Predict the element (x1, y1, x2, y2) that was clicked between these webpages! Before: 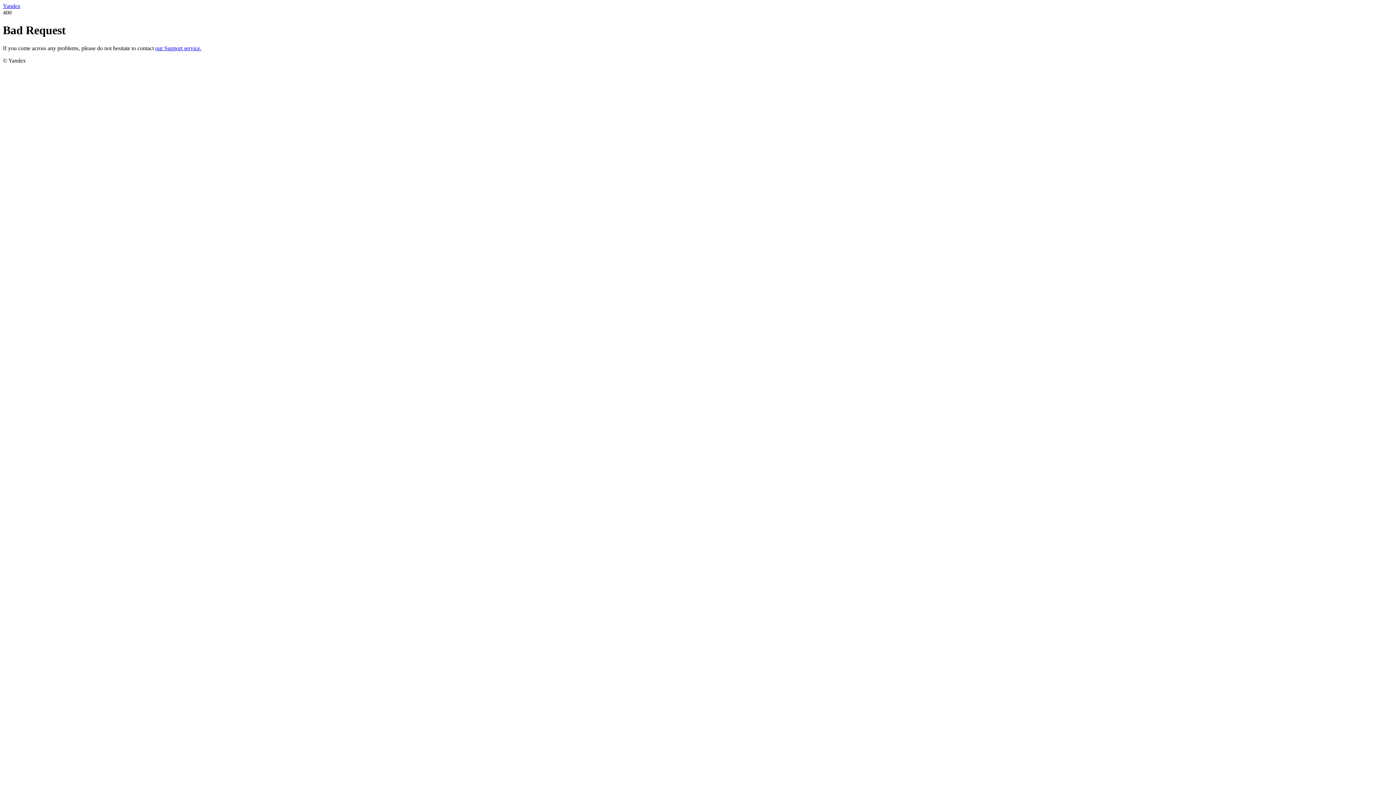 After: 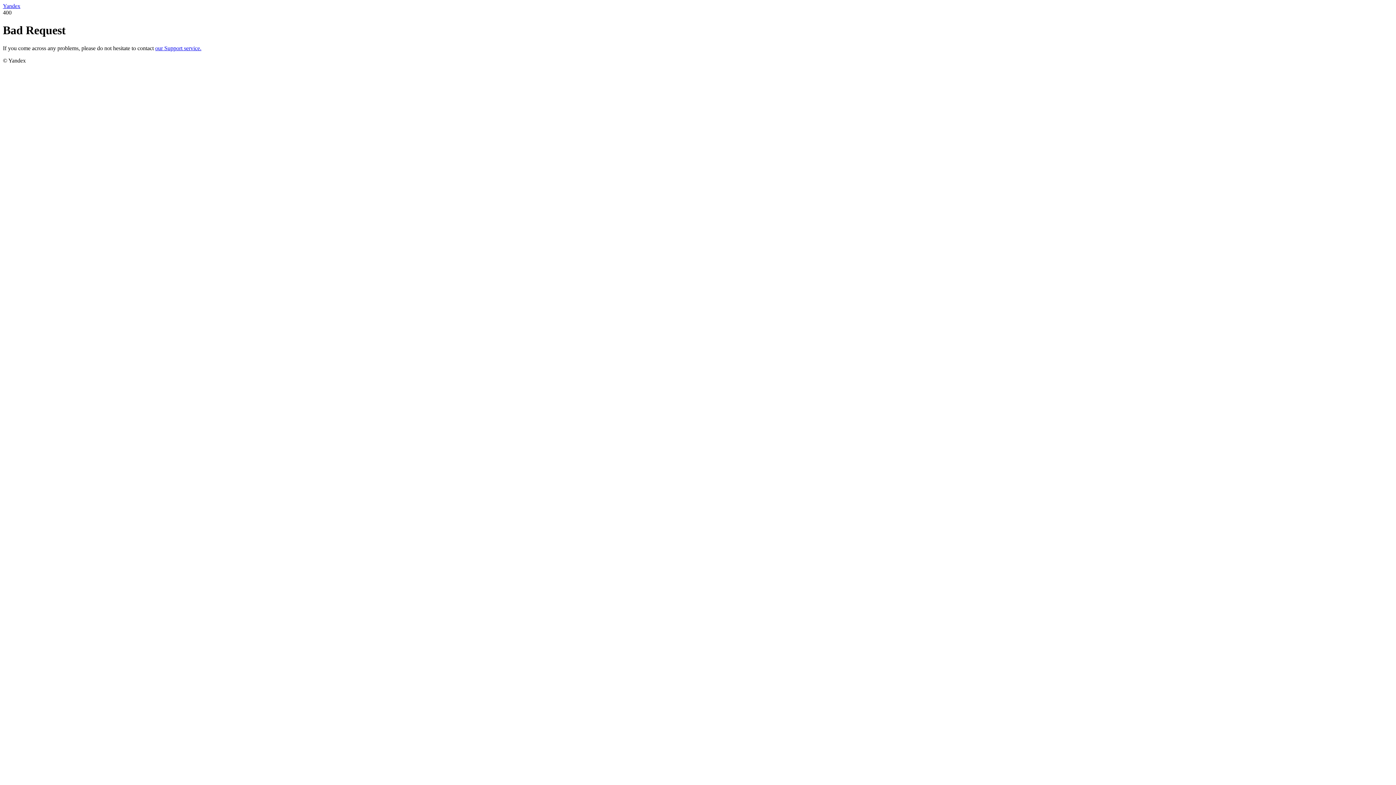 Action: label: our Support service. bbox: (155, 45, 201, 51)